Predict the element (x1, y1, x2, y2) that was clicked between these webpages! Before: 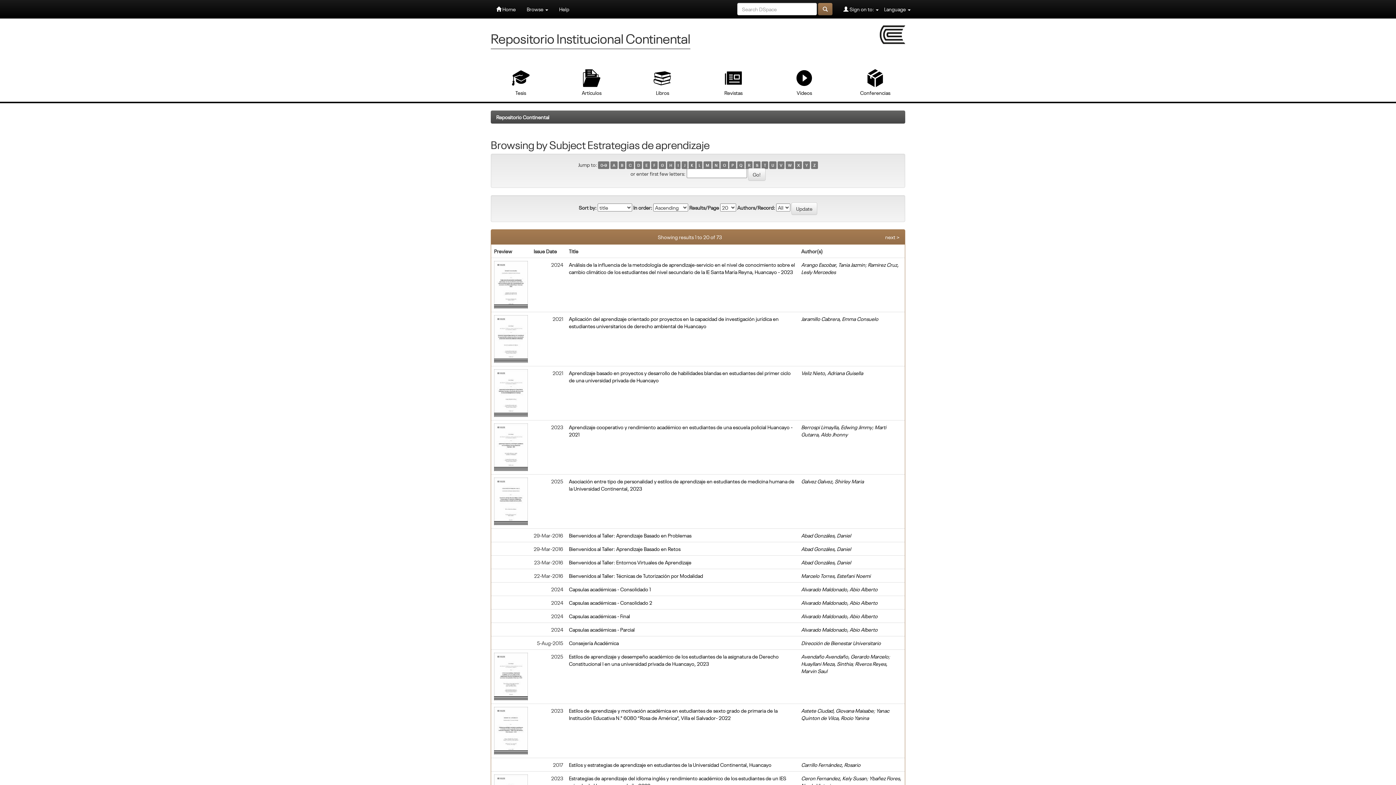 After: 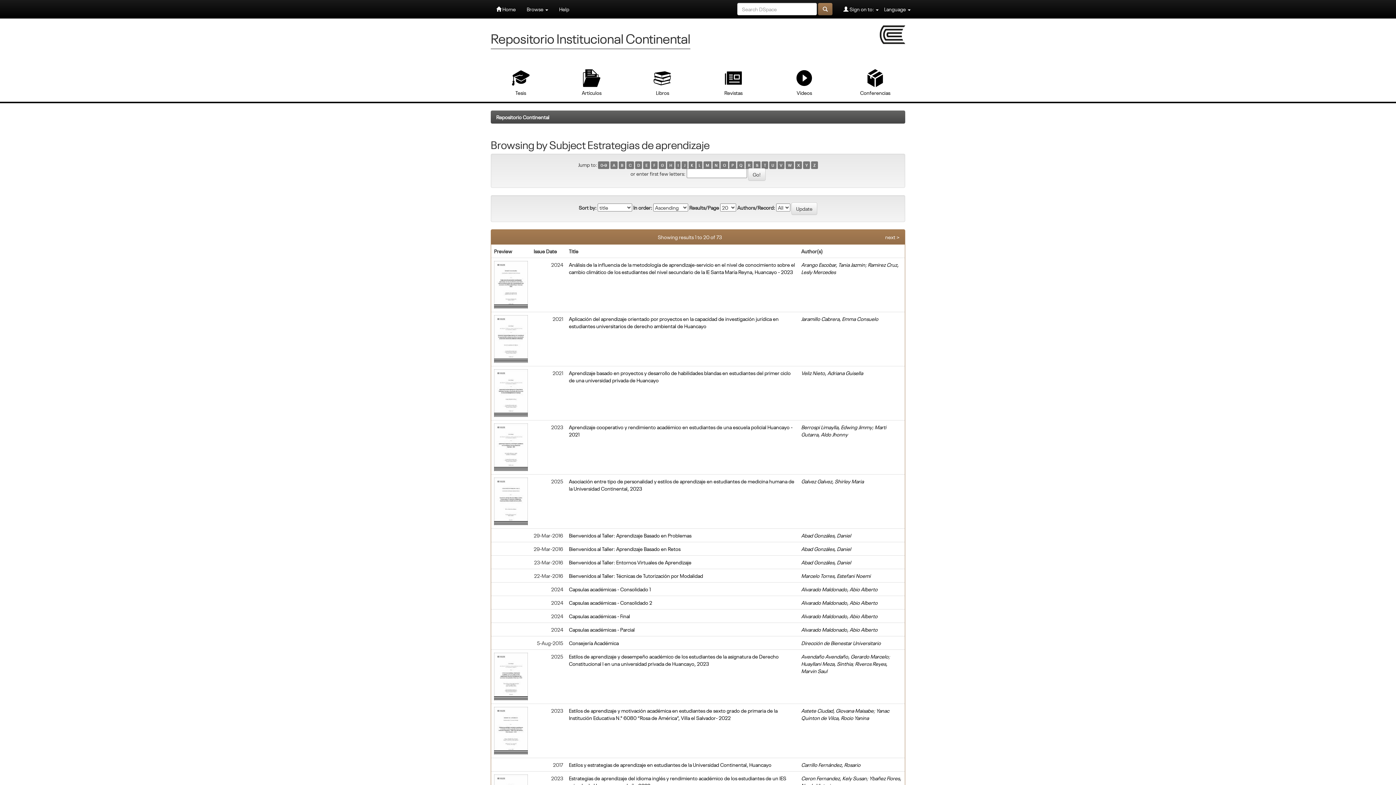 Action: bbox: (553, 0, 574, 18) label: Help